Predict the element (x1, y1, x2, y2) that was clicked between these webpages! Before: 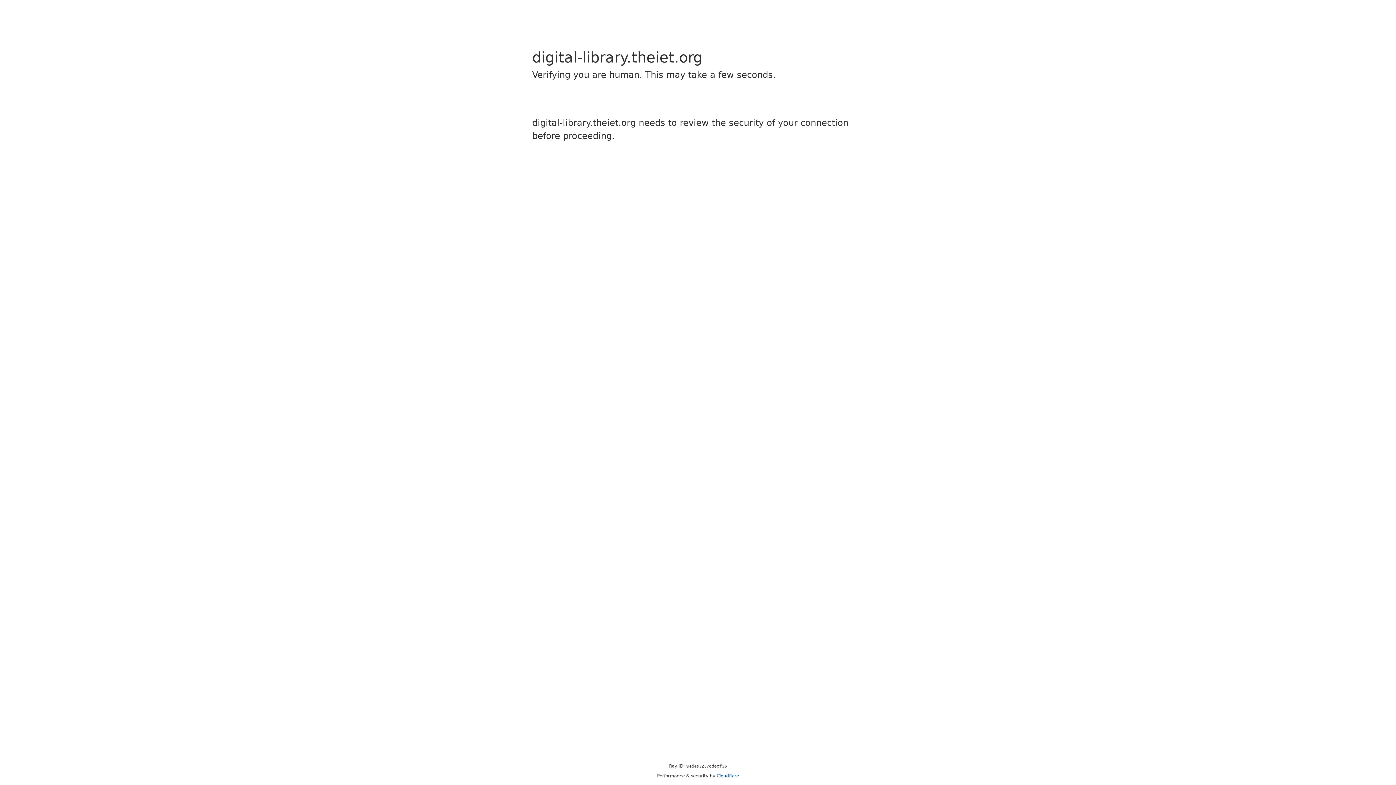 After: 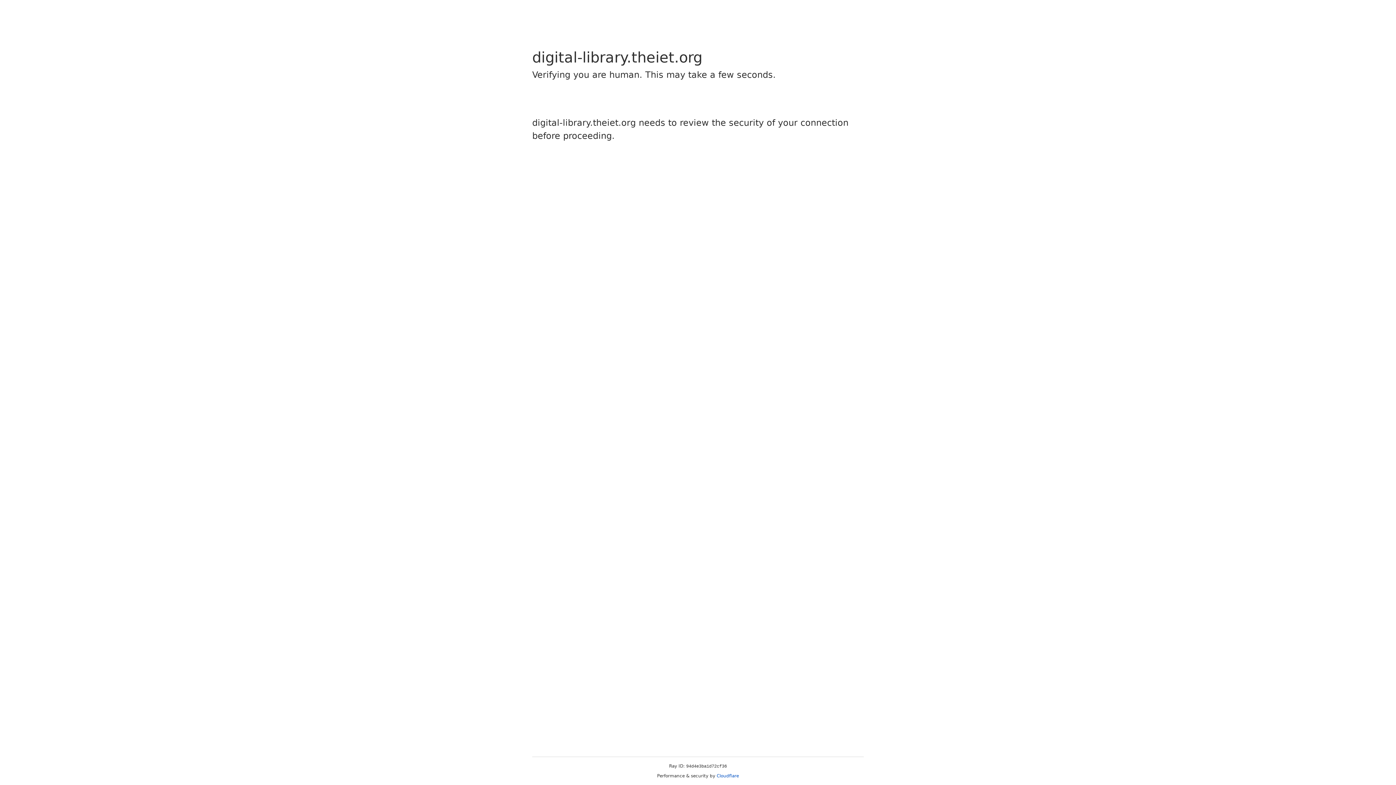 Action: bbox: (716, 773, 739, 778) label: Cloudflare